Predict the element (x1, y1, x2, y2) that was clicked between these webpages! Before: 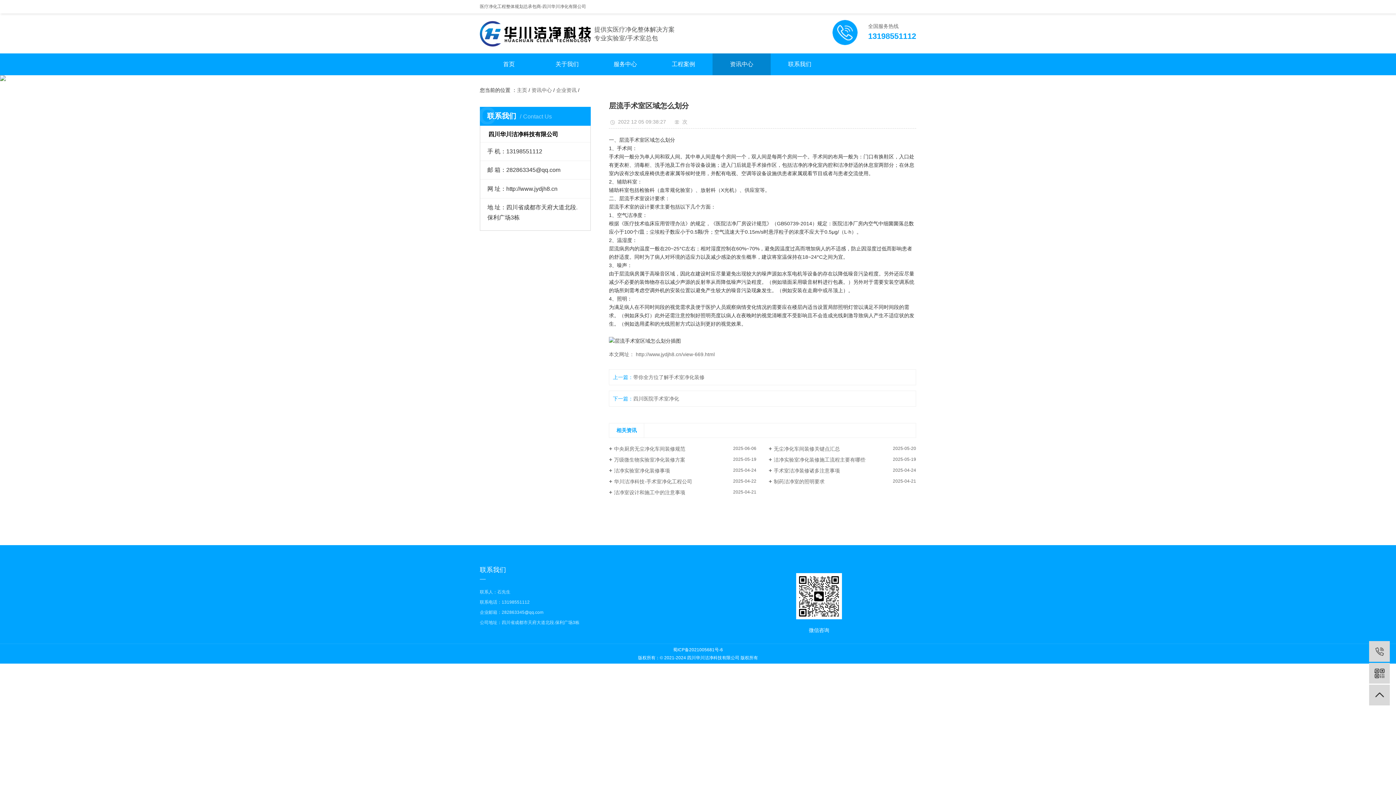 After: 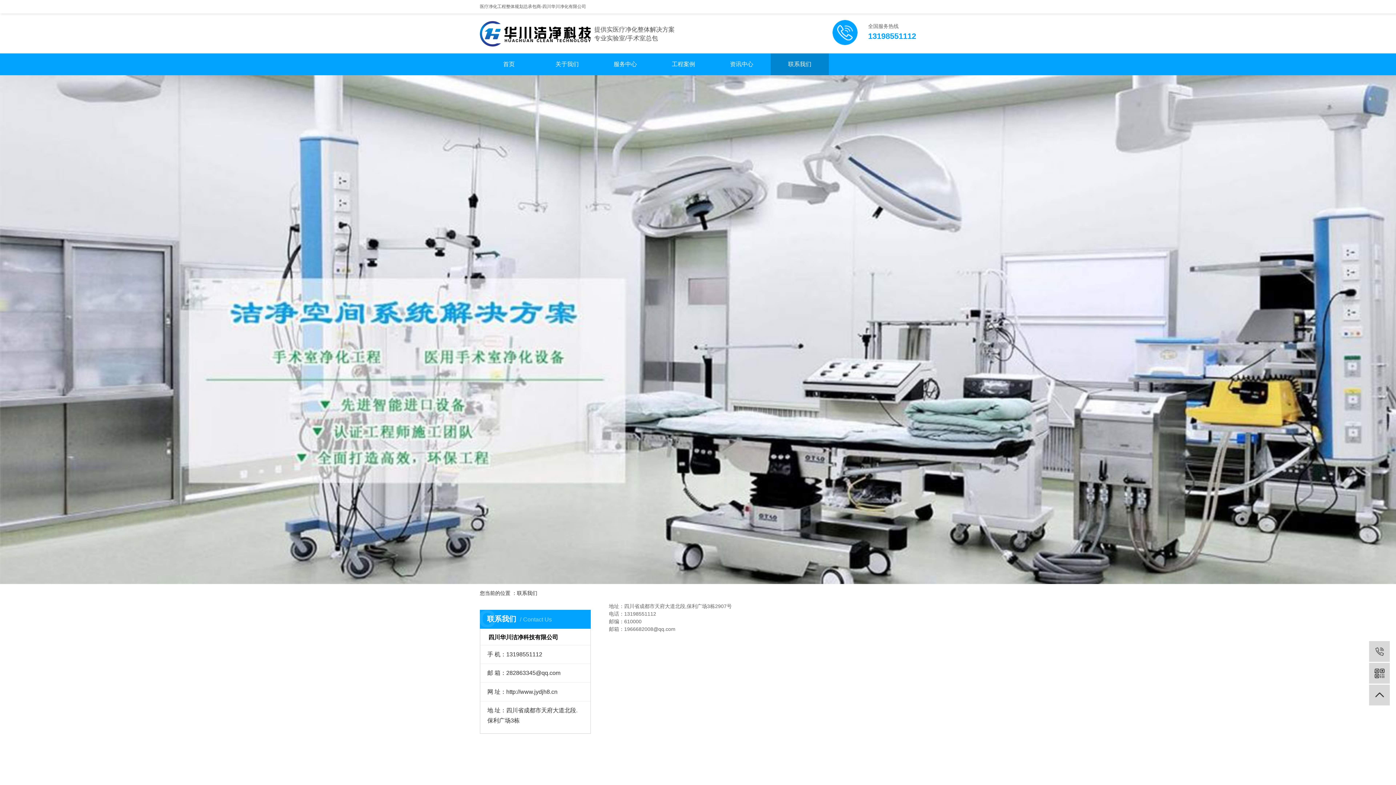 Action: bbox: (770, 53, 829, 75) label: 联系我们